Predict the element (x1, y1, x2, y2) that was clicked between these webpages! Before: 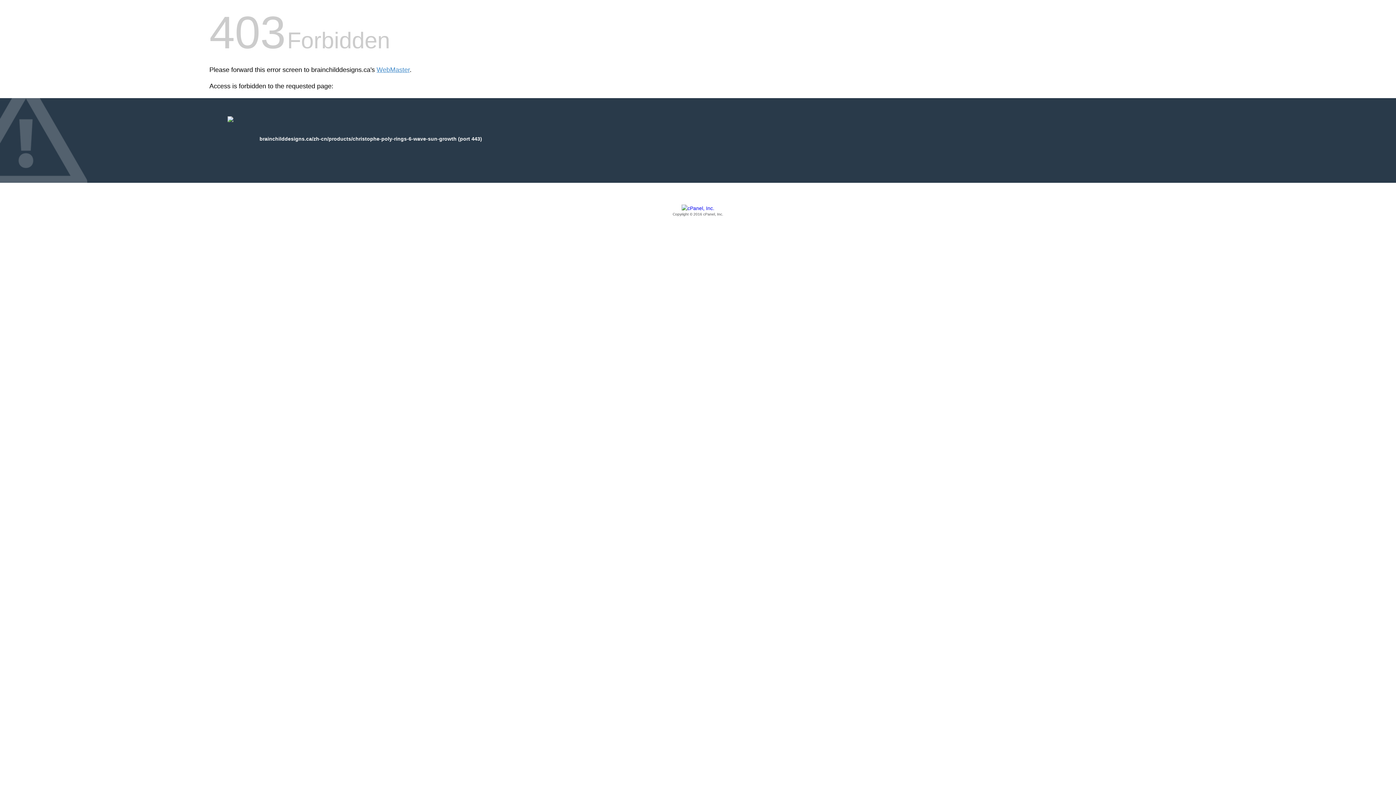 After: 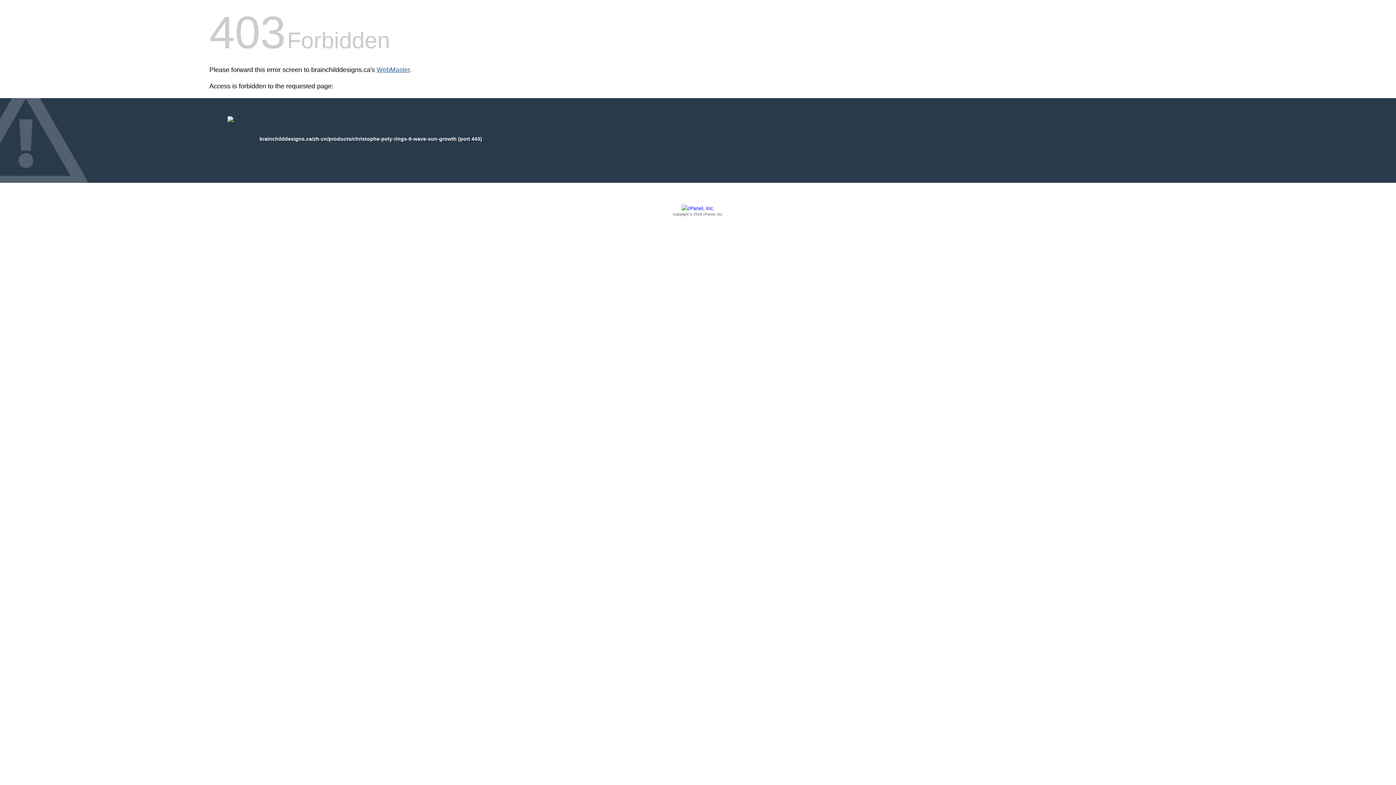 Action: bbox: (376, 66, 409, 73) label: WebMaster